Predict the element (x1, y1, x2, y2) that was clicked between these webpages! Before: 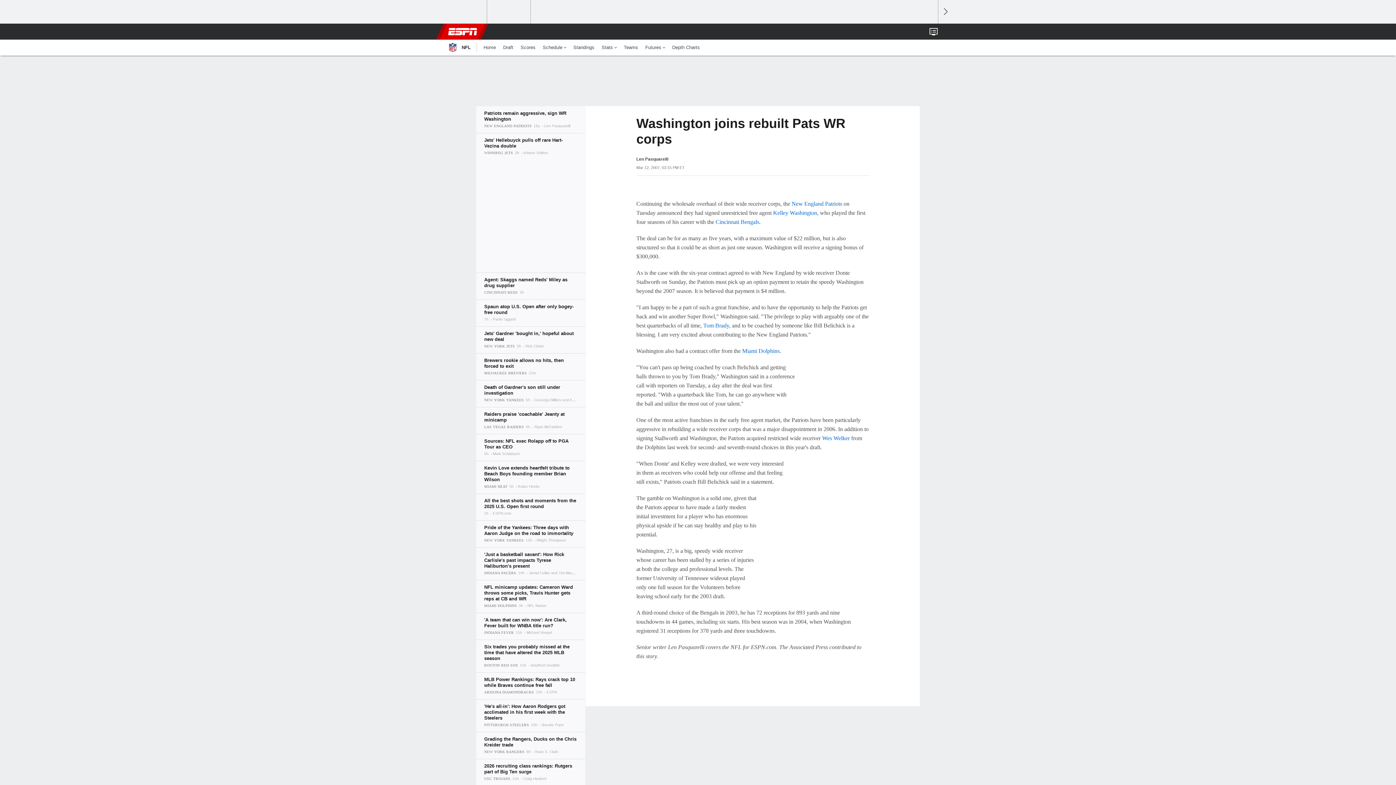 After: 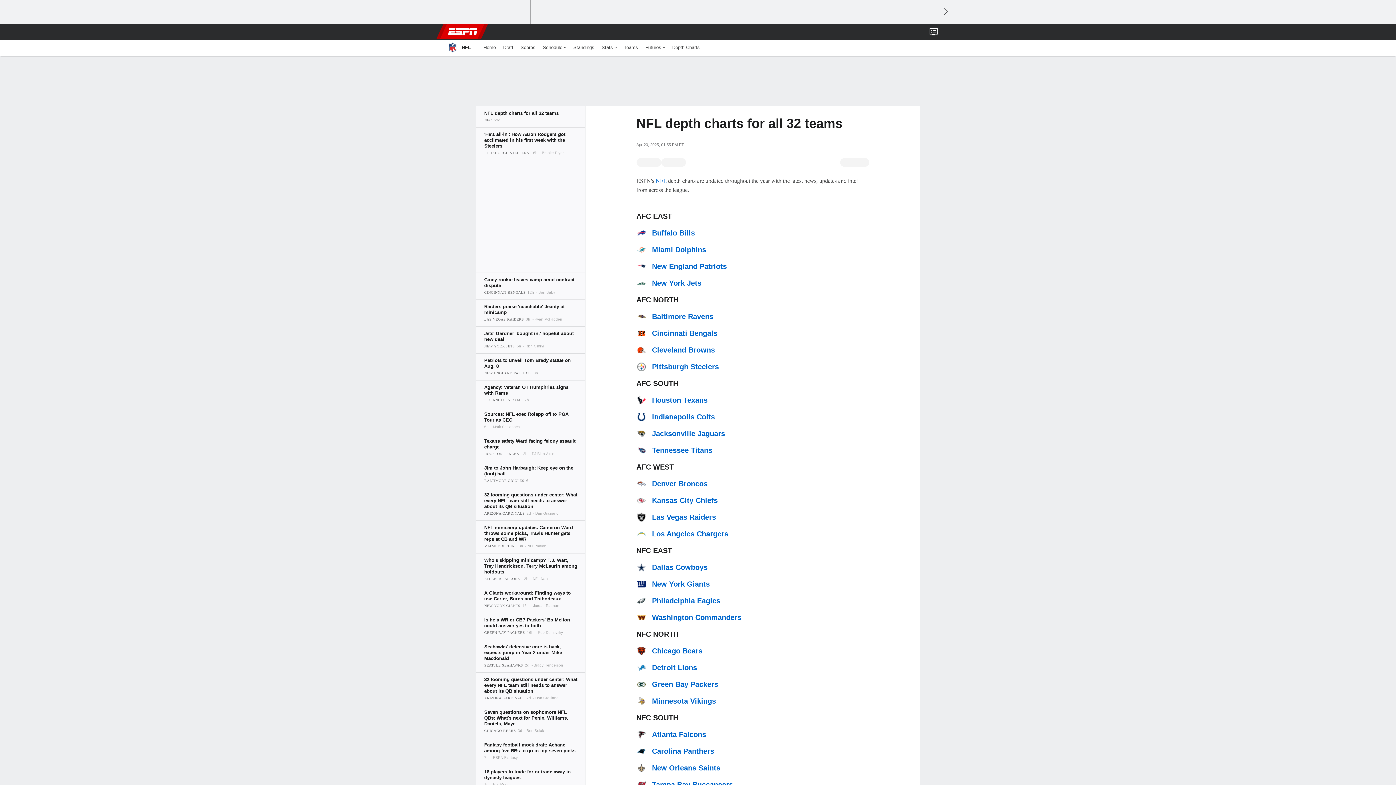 Action: label: Depth Charts bbox: (668, 39, 703, 55)